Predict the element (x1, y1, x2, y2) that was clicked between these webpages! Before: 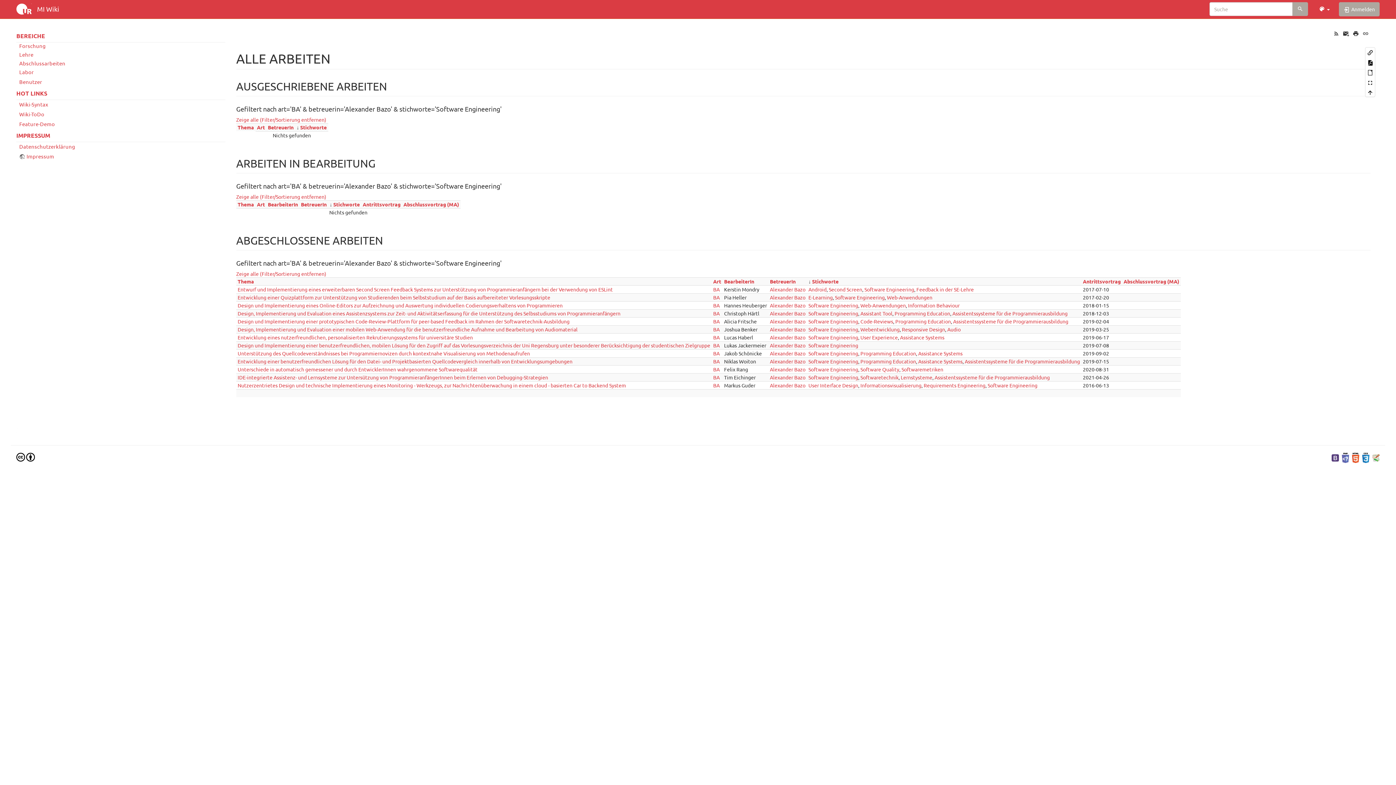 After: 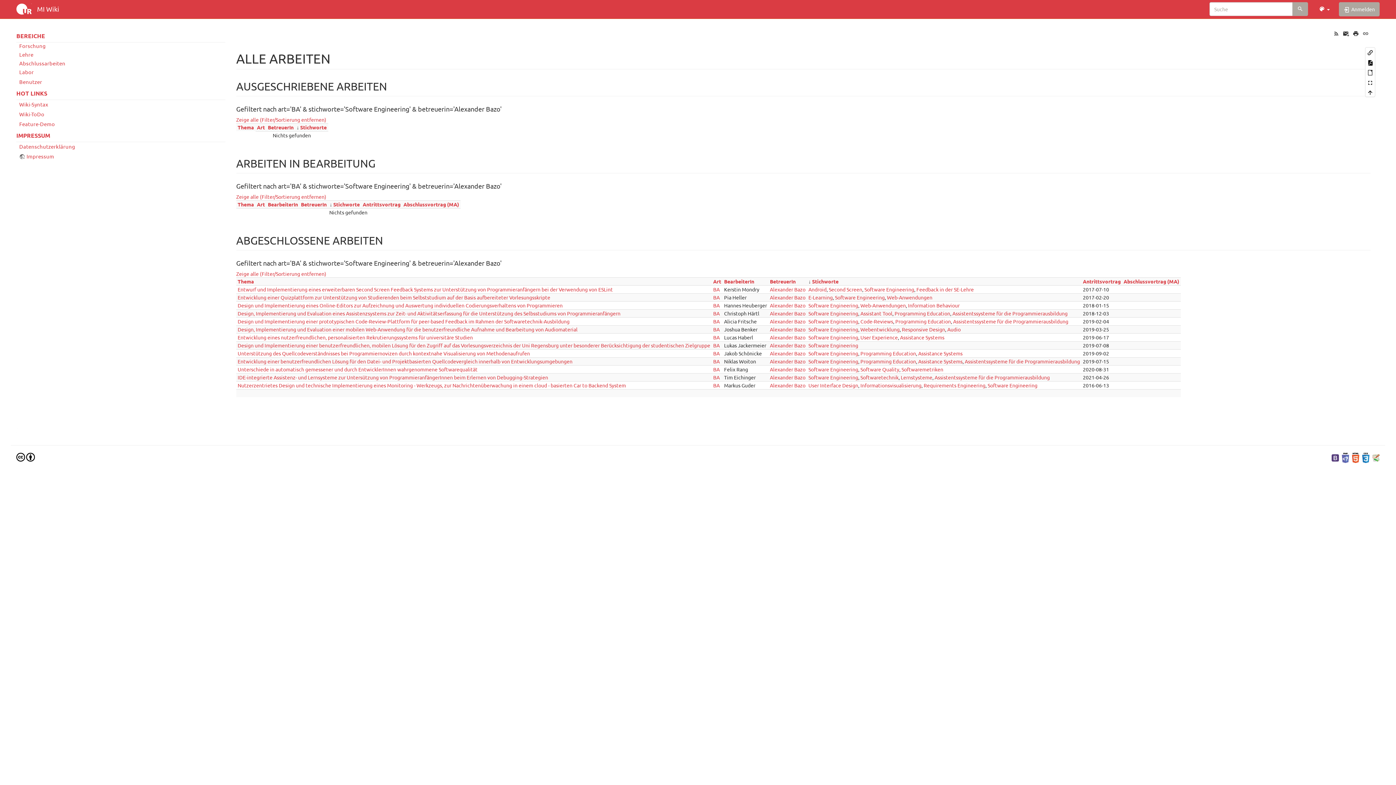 Action: bbox: (770, 374, 805, 380) label: Alexander Bazo